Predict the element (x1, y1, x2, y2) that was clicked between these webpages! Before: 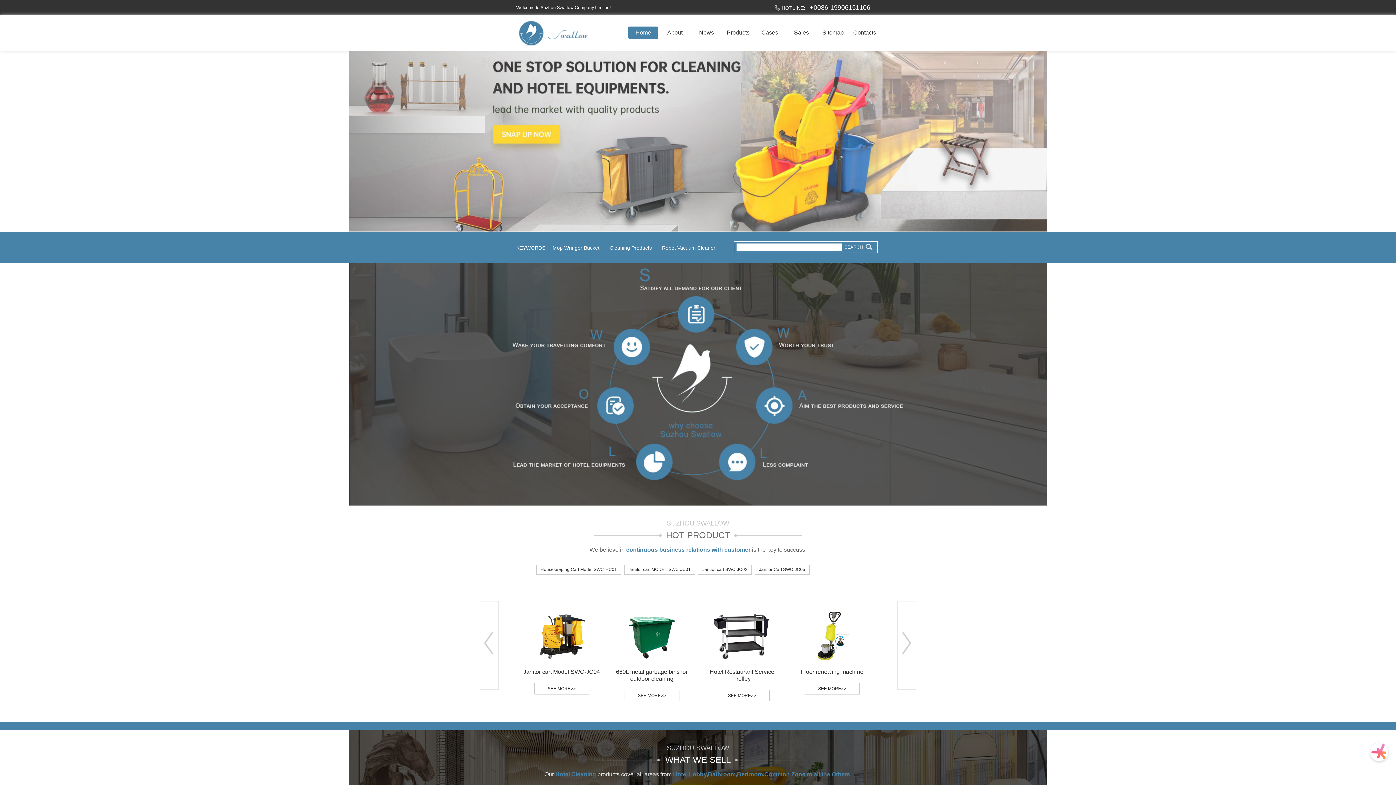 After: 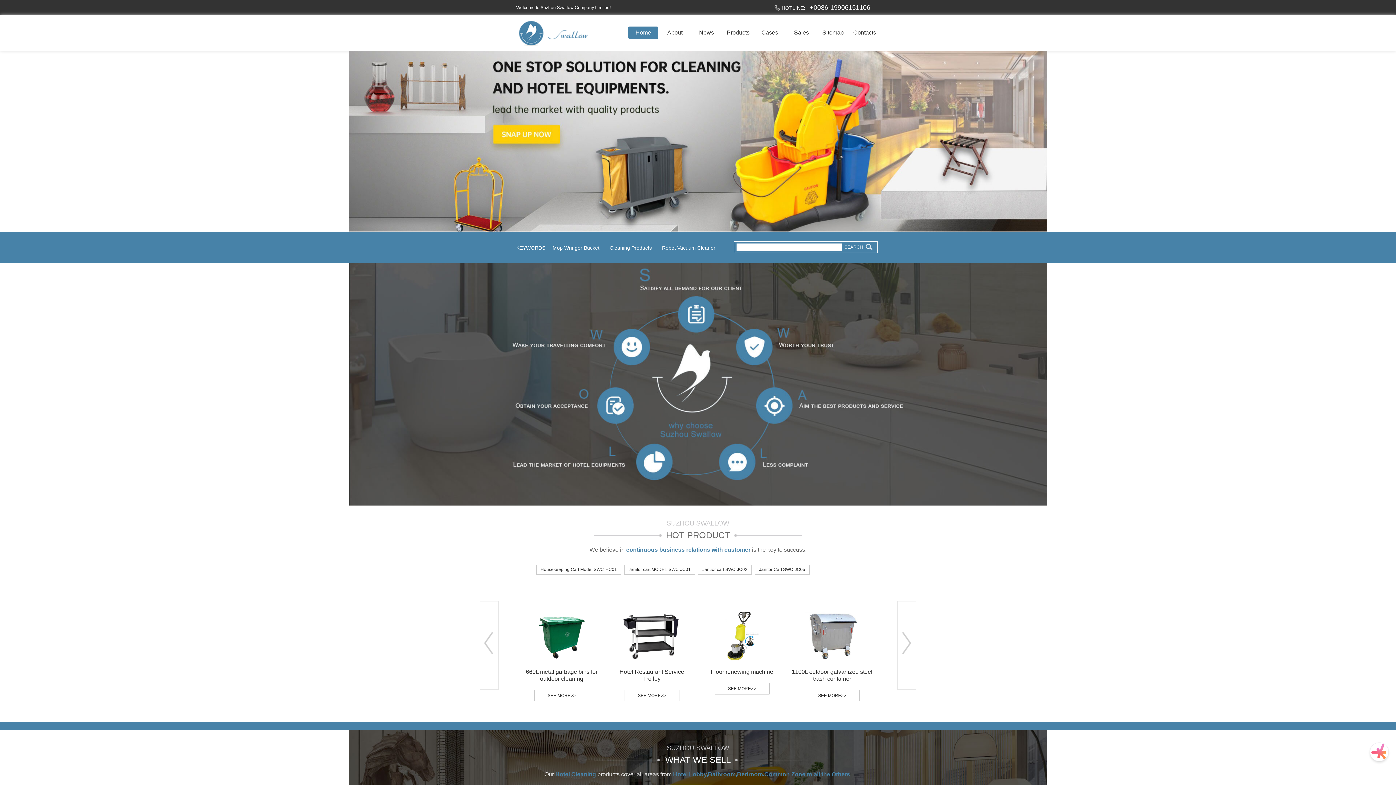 Action: bbox: (624, 565, 695, 574) label: Janitor cart MODEL-SWC-JC01